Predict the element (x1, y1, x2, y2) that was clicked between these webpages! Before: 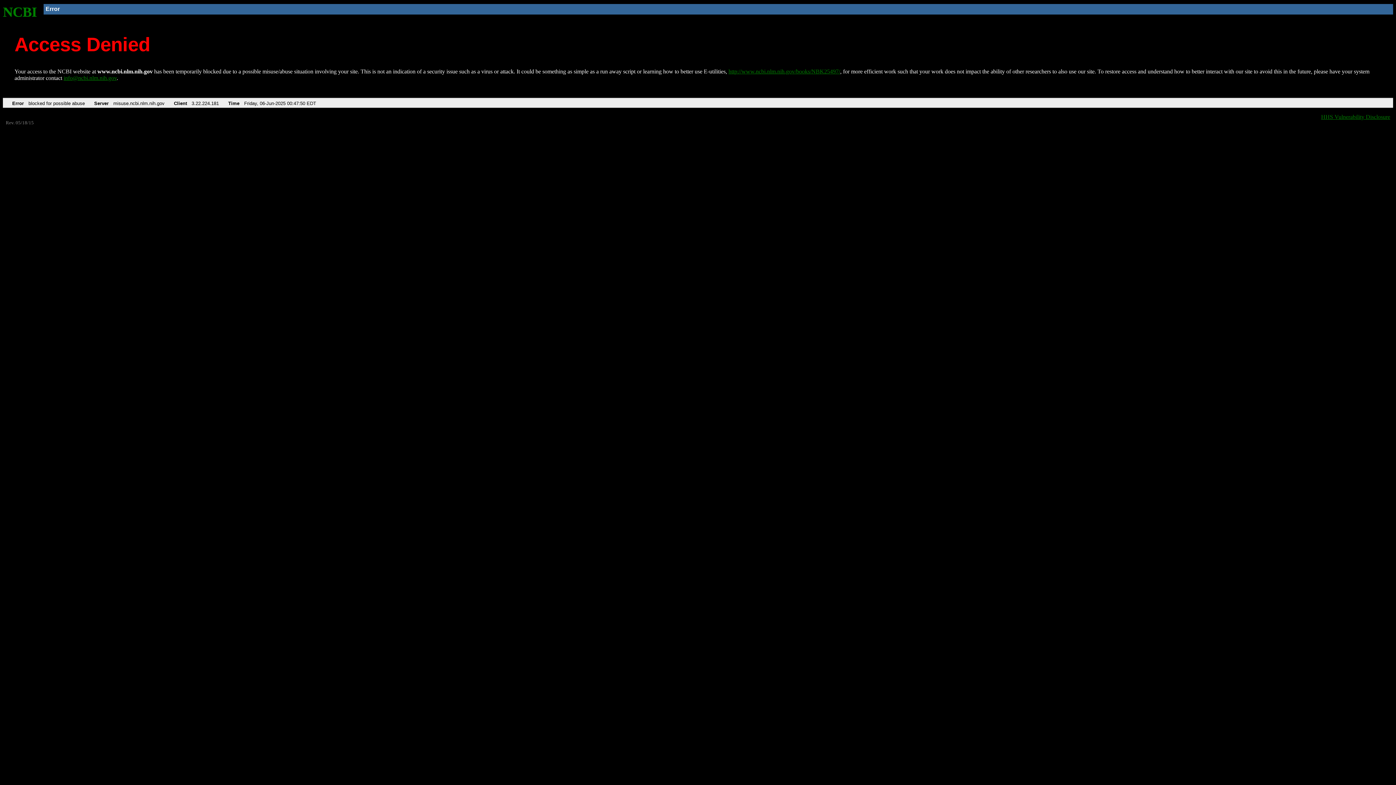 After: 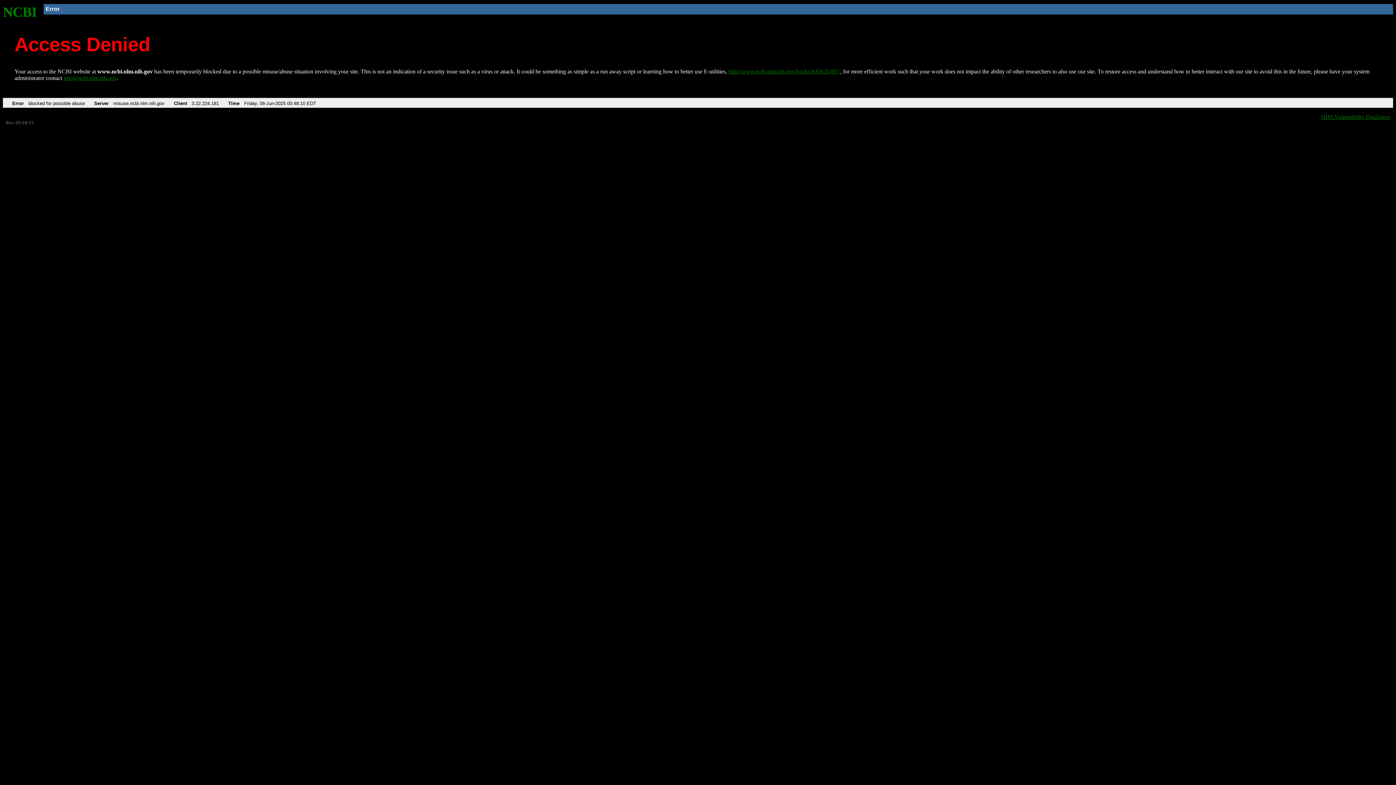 Action: bbox: (2, 4, 37, 19) label: NCBI